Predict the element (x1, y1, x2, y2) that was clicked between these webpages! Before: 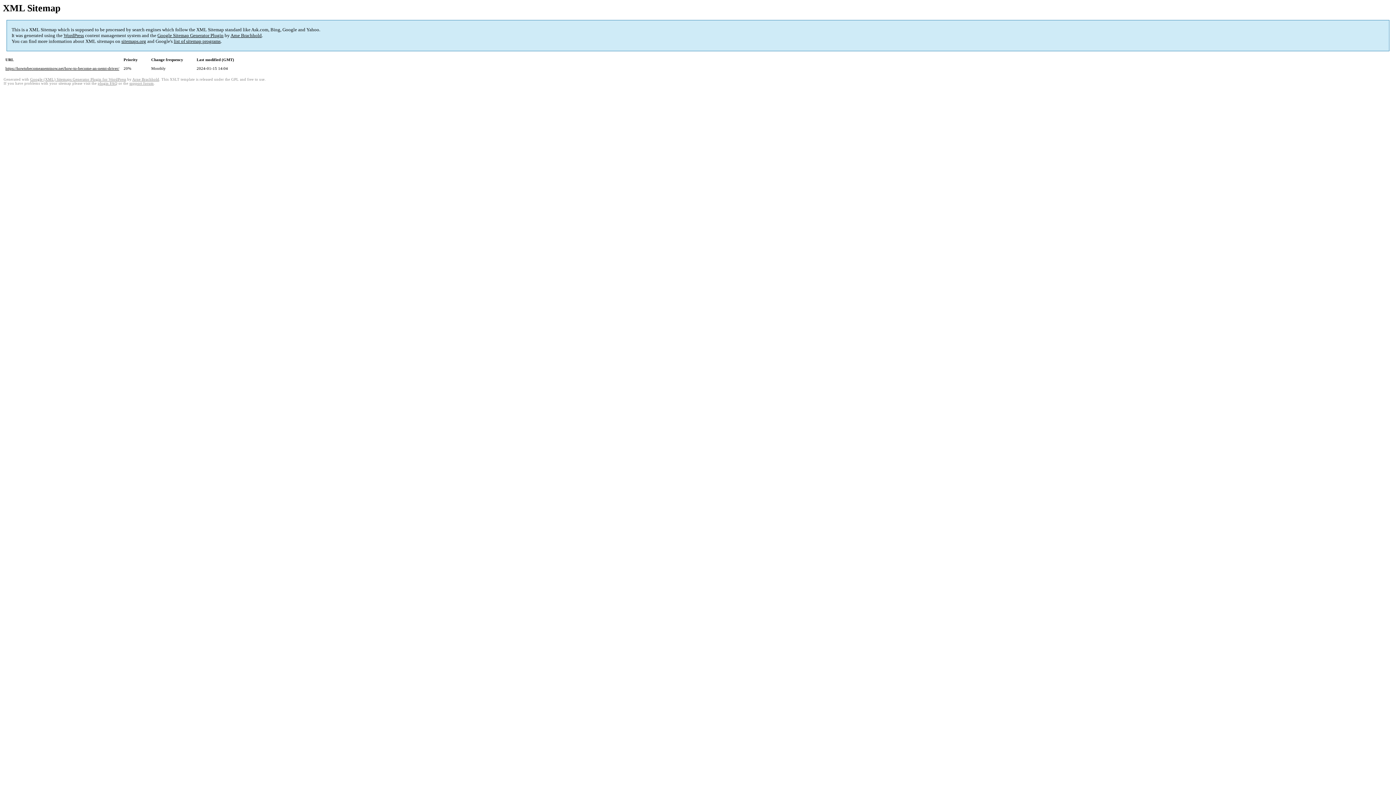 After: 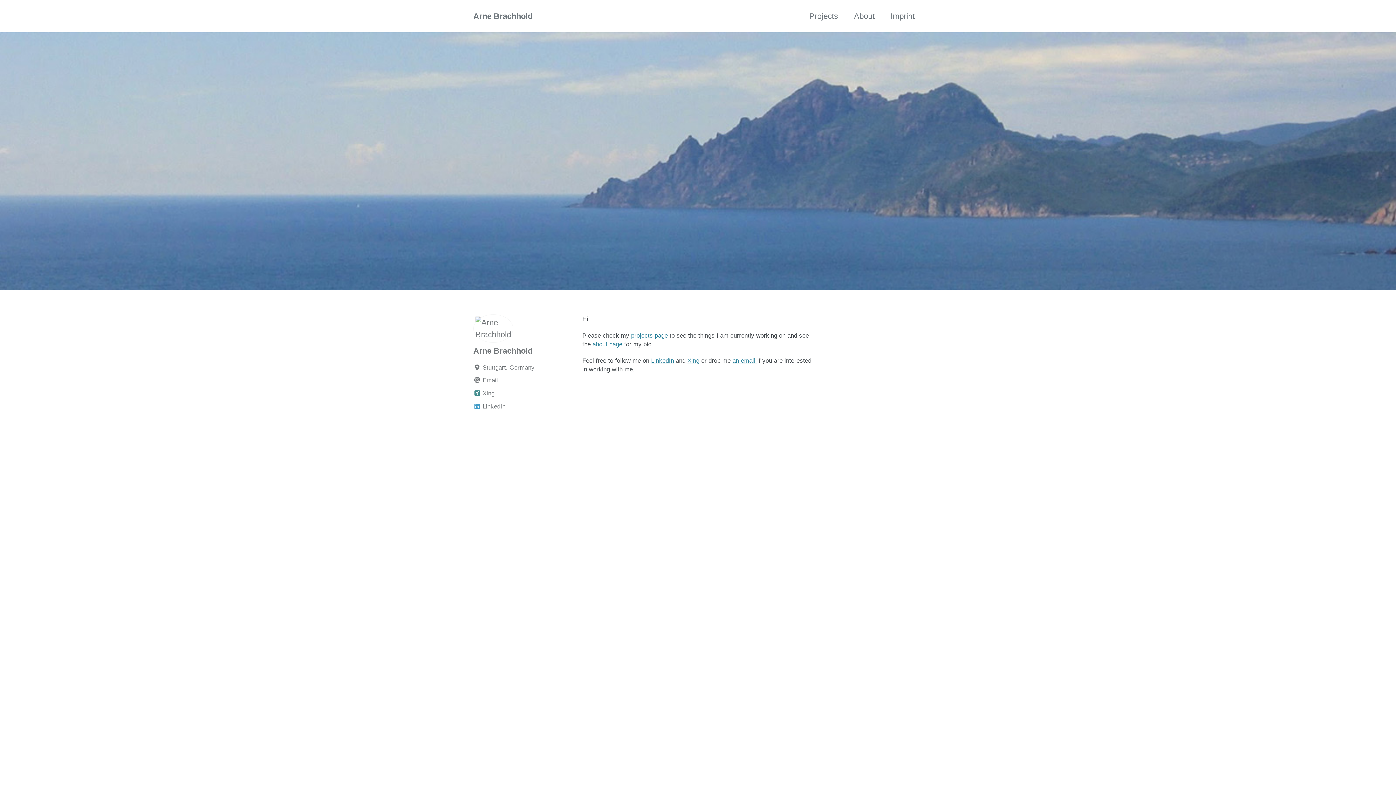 Action: bbox: (230, 32, 261, 38) label: Arne Brachhold